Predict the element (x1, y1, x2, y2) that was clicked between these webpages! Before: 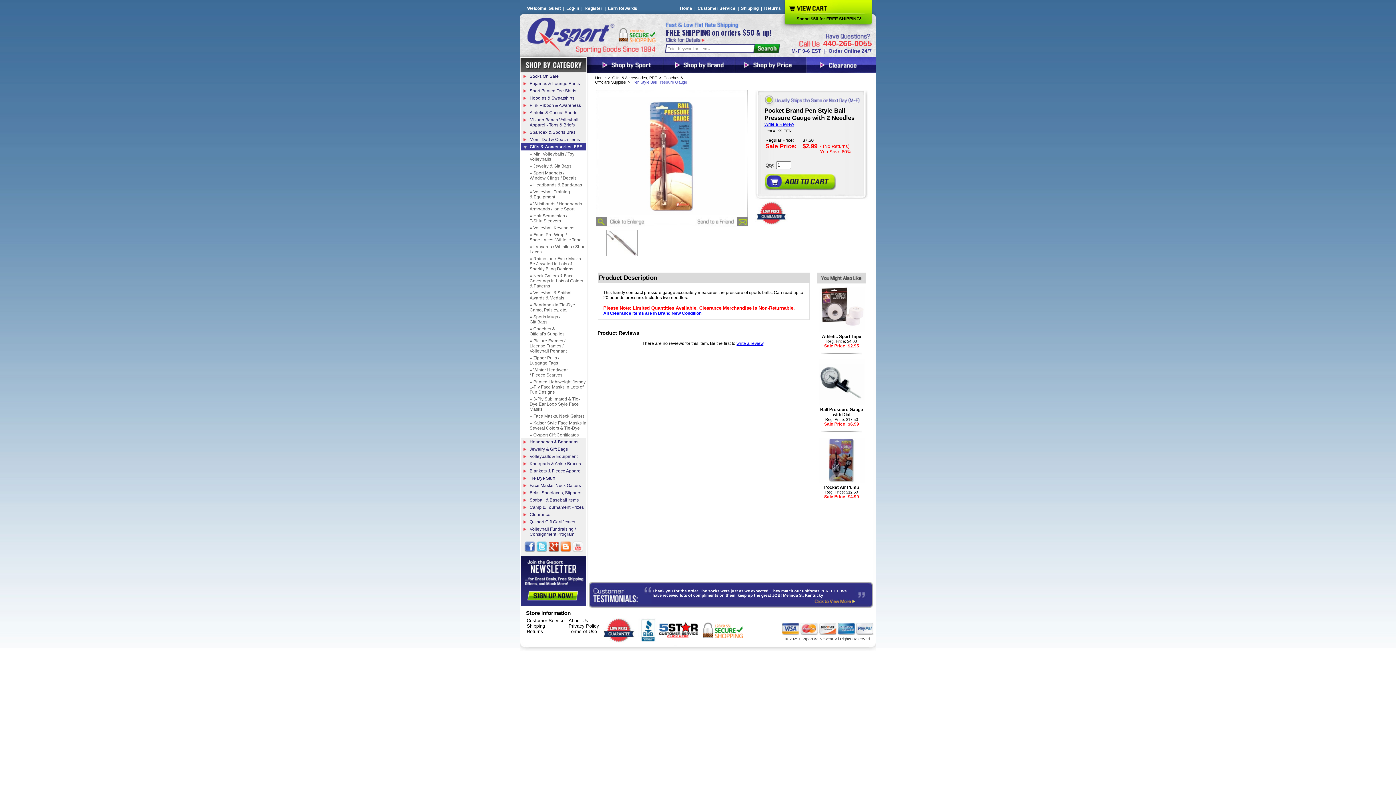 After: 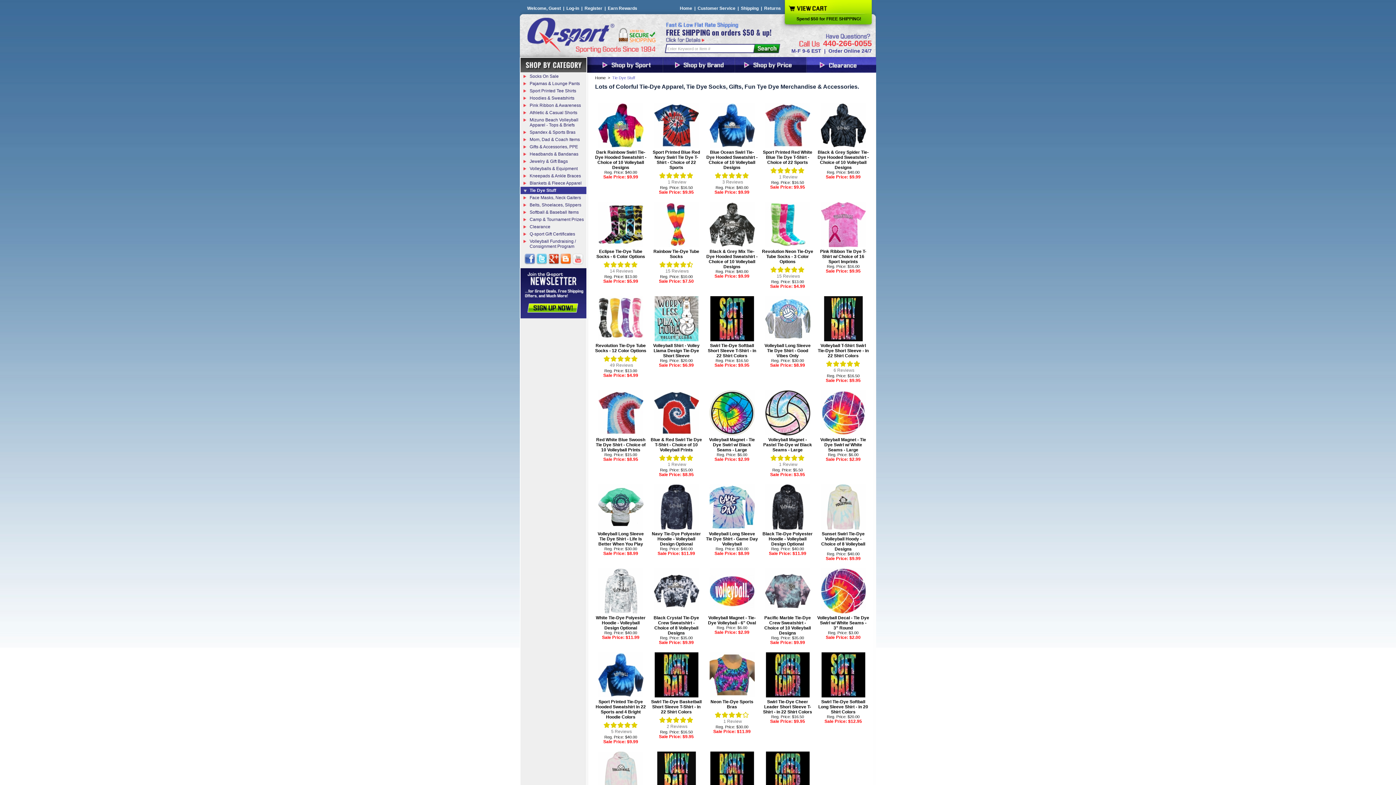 Action: bbox: (529, 476, 554, 481) label: Tie Dye Stuff